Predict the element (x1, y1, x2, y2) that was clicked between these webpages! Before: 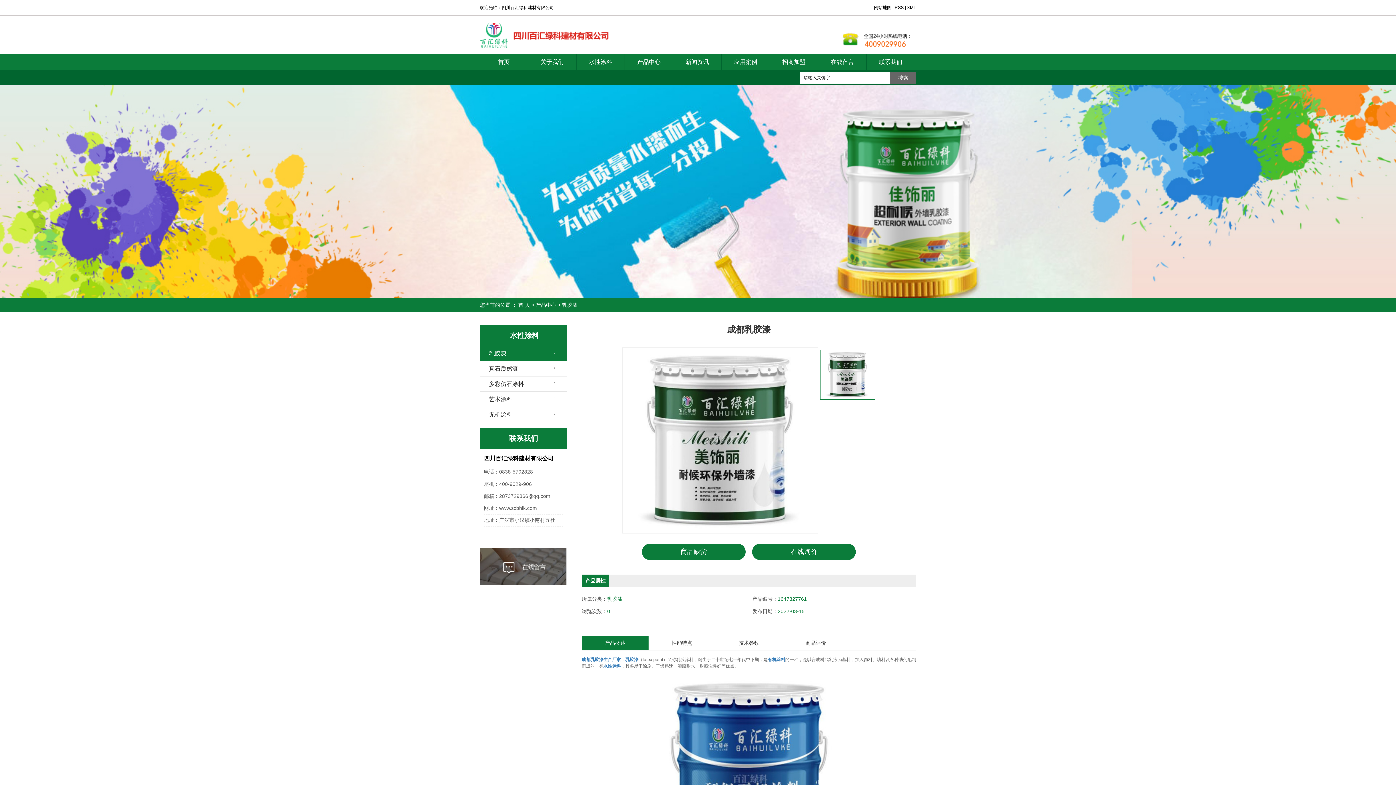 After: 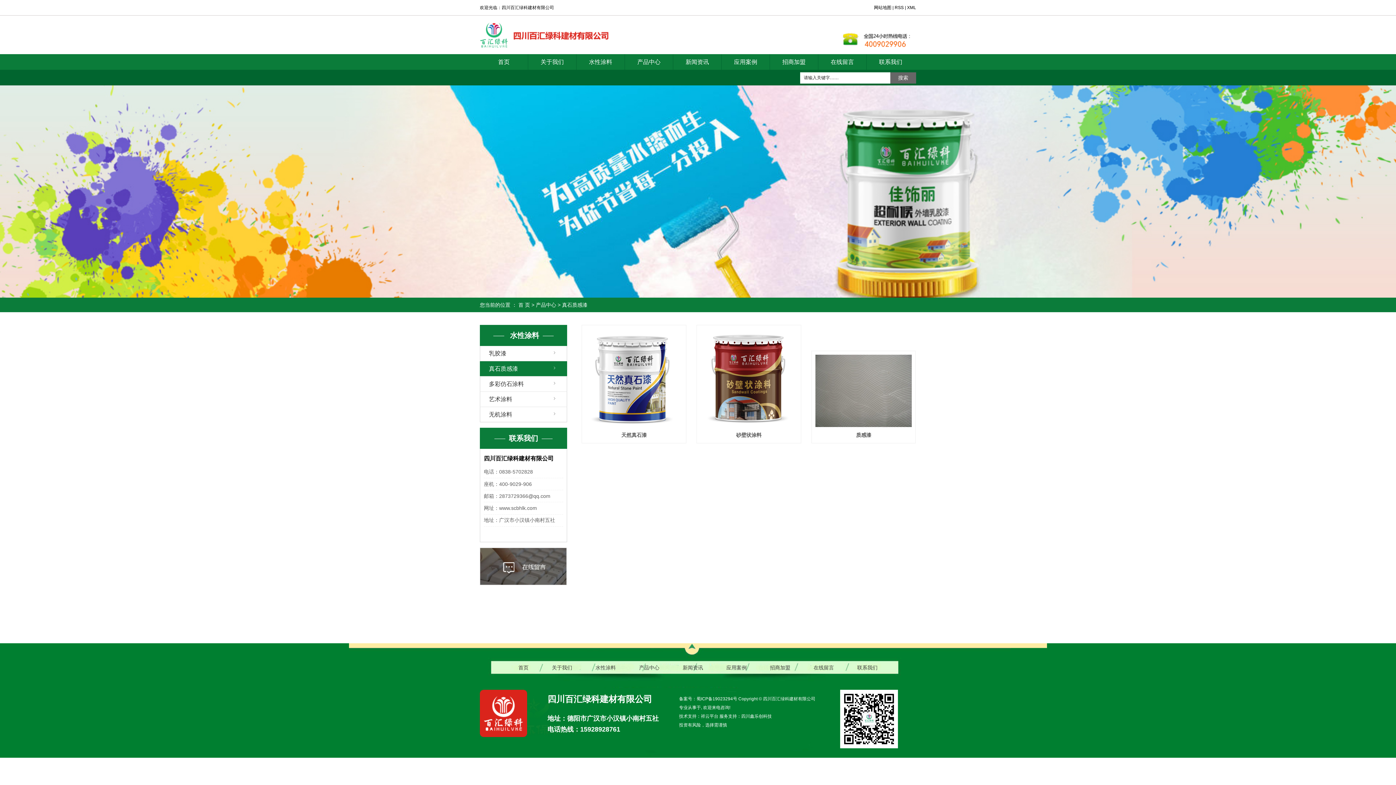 Action: bbox: (480, 361, 567, 376) label: 真石质感漆